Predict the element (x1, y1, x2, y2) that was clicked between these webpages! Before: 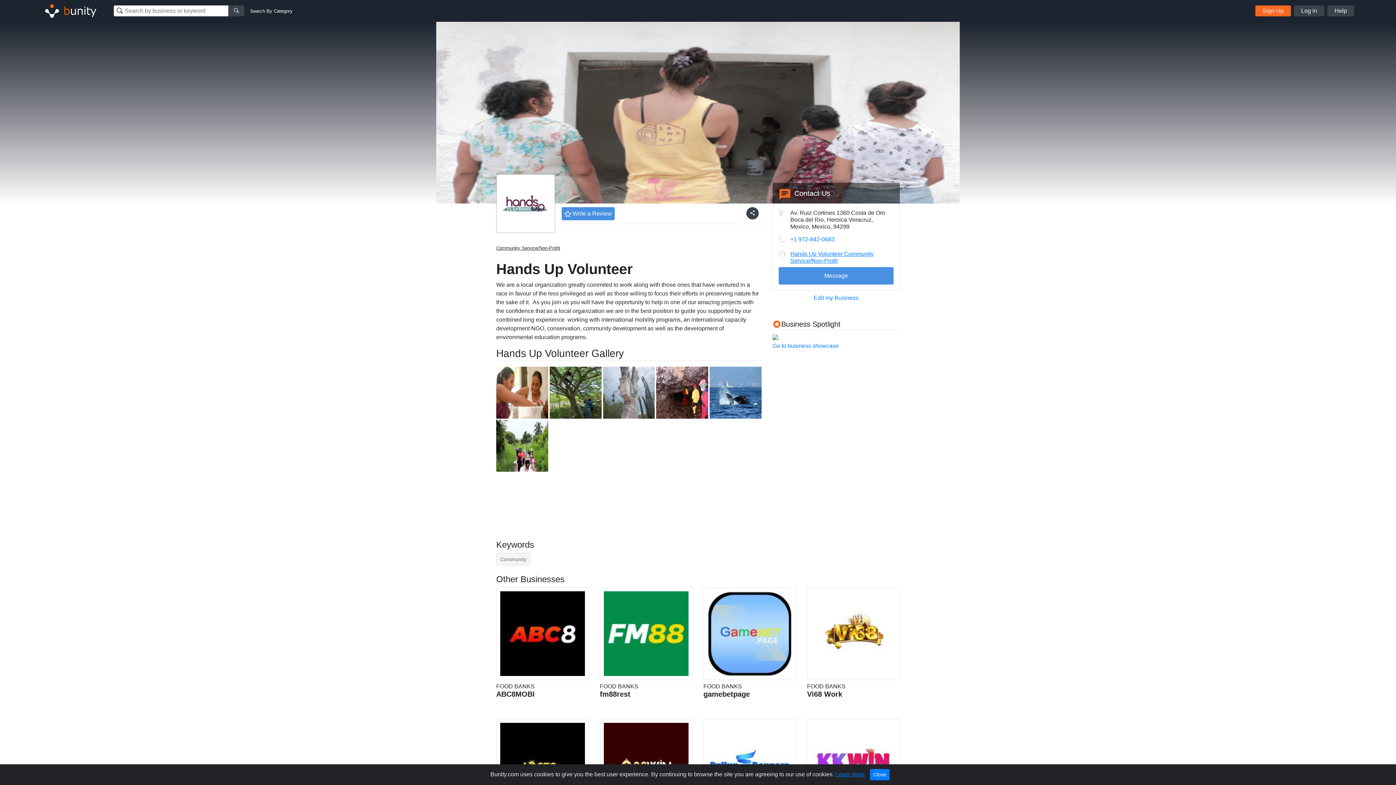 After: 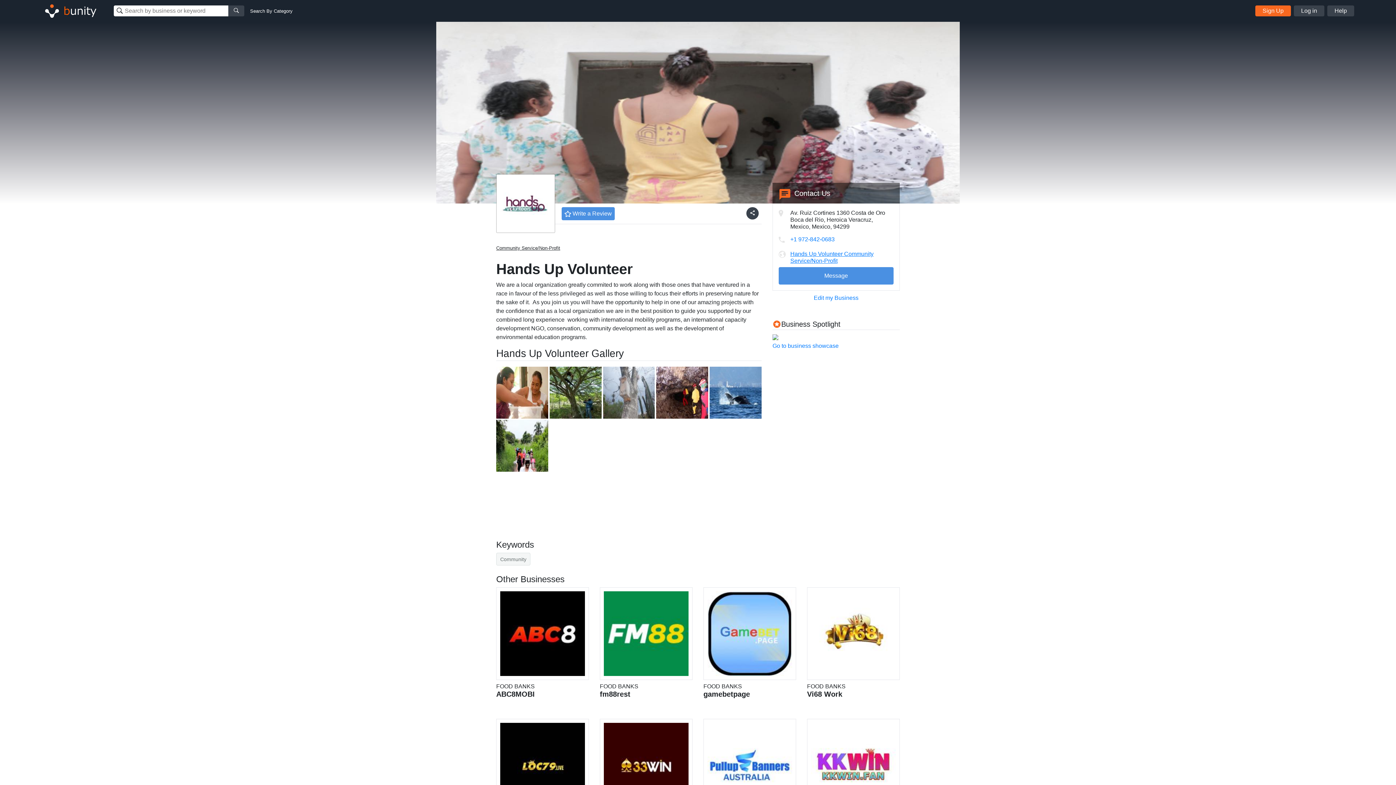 Action: bbox: (870, 769, 889, 780) label: Close